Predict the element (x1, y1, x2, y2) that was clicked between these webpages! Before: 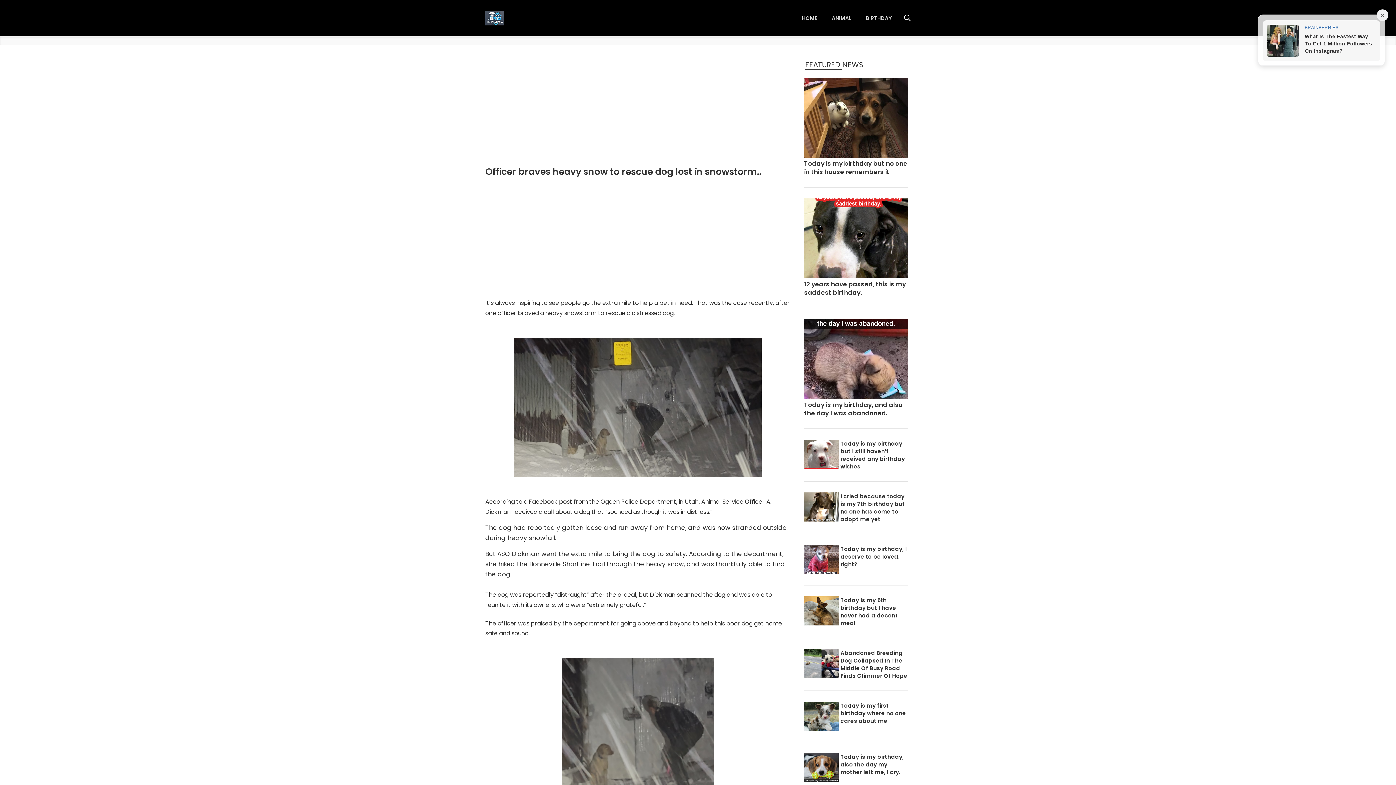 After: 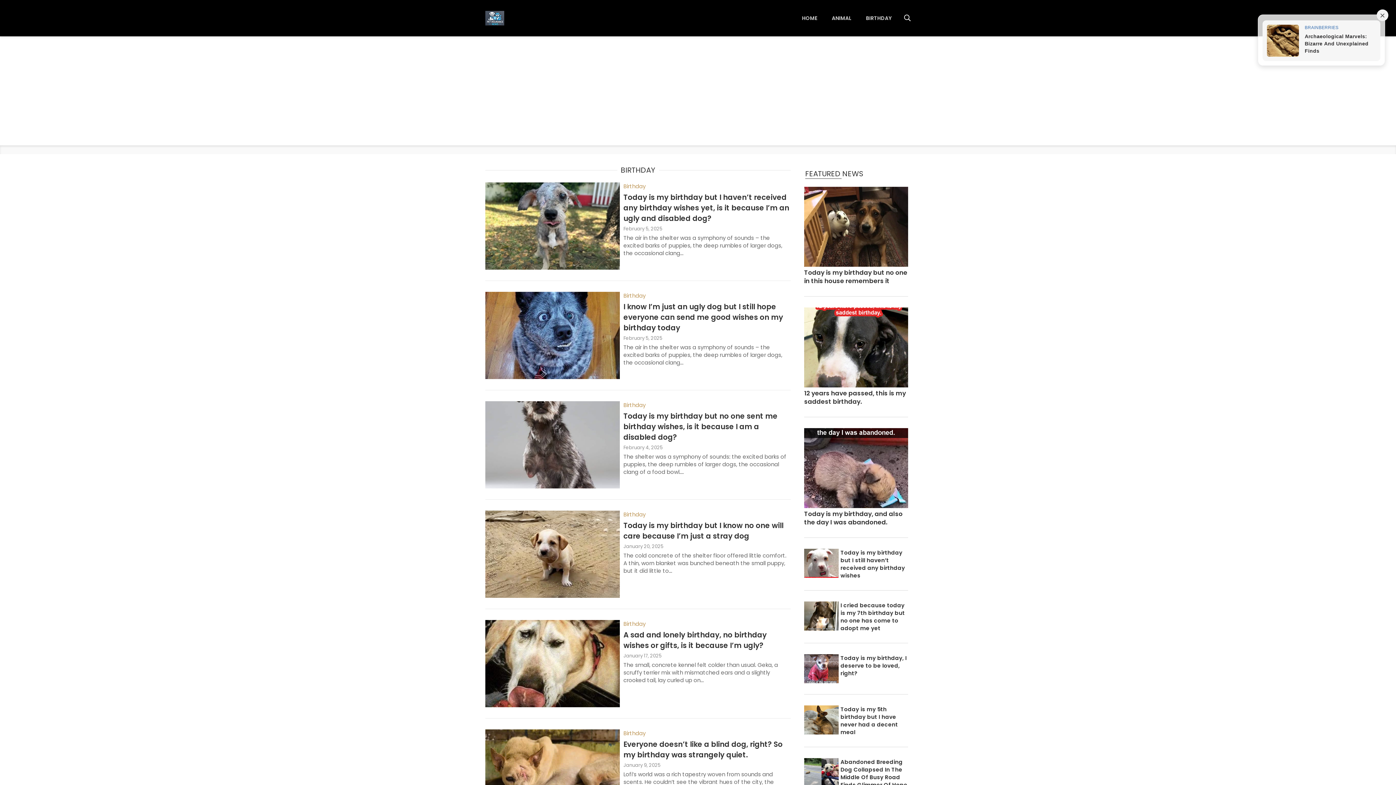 Action: bbox: (858, 0, 898, 36) label: BIRTHDAY